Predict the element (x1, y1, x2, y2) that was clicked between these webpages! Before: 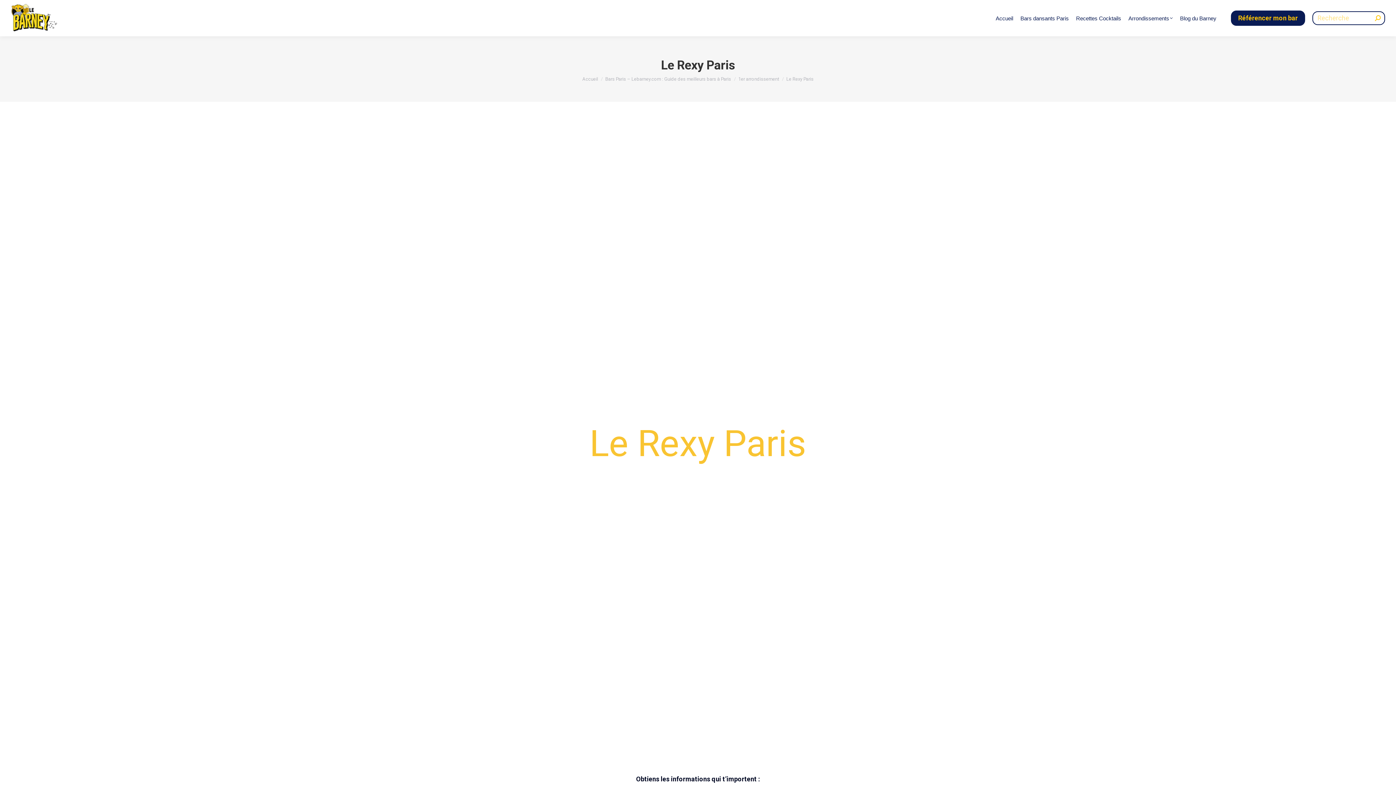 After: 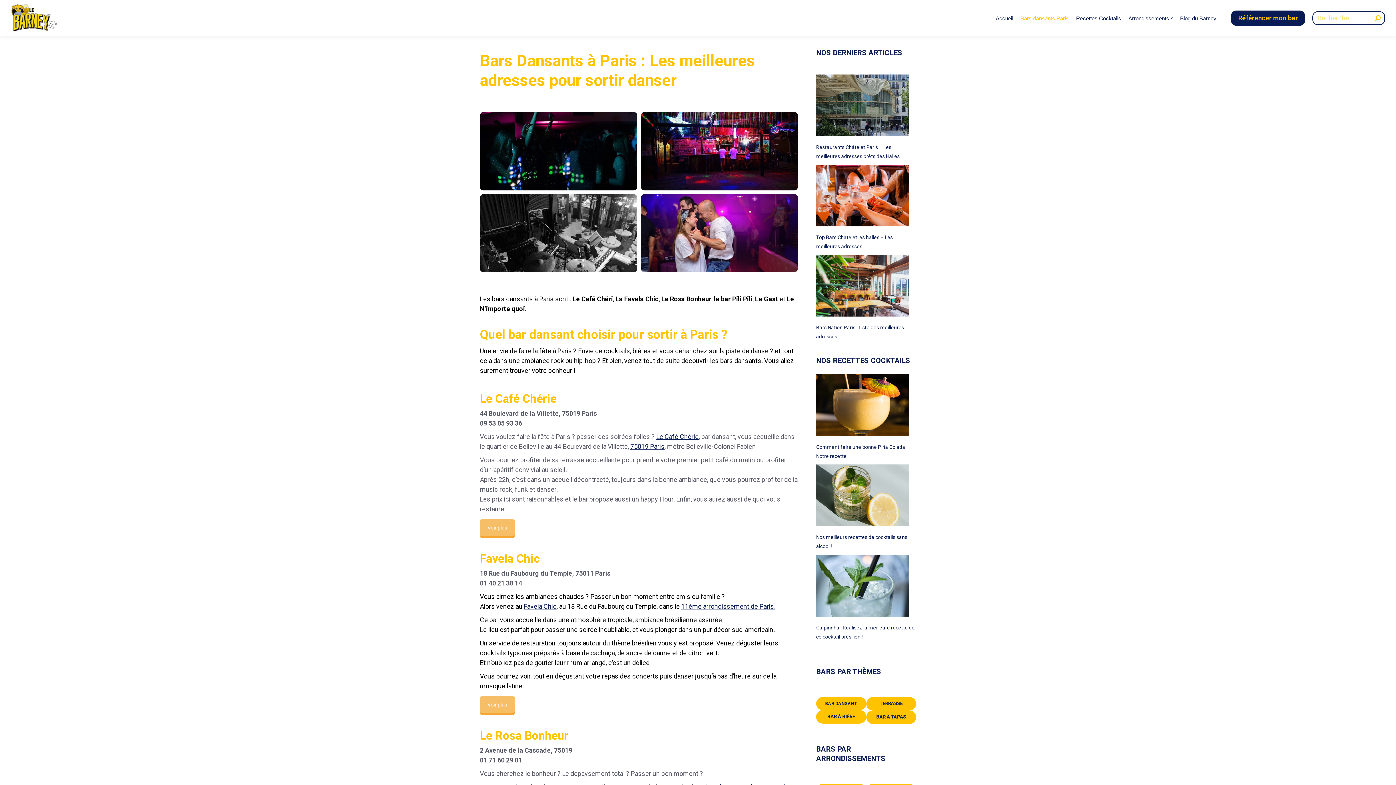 Action: bbox: (1017, 0, 1072, 36) label: Bars dansants Paris